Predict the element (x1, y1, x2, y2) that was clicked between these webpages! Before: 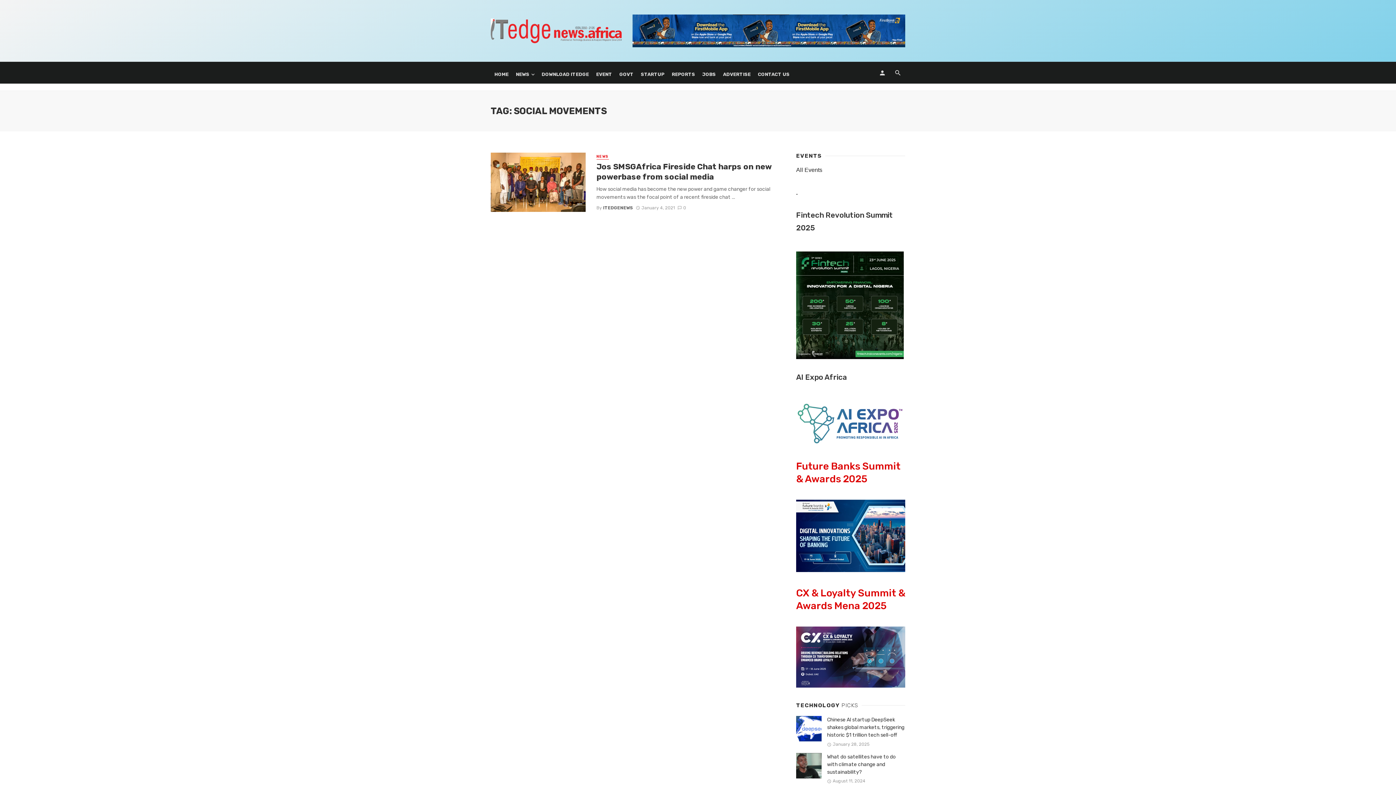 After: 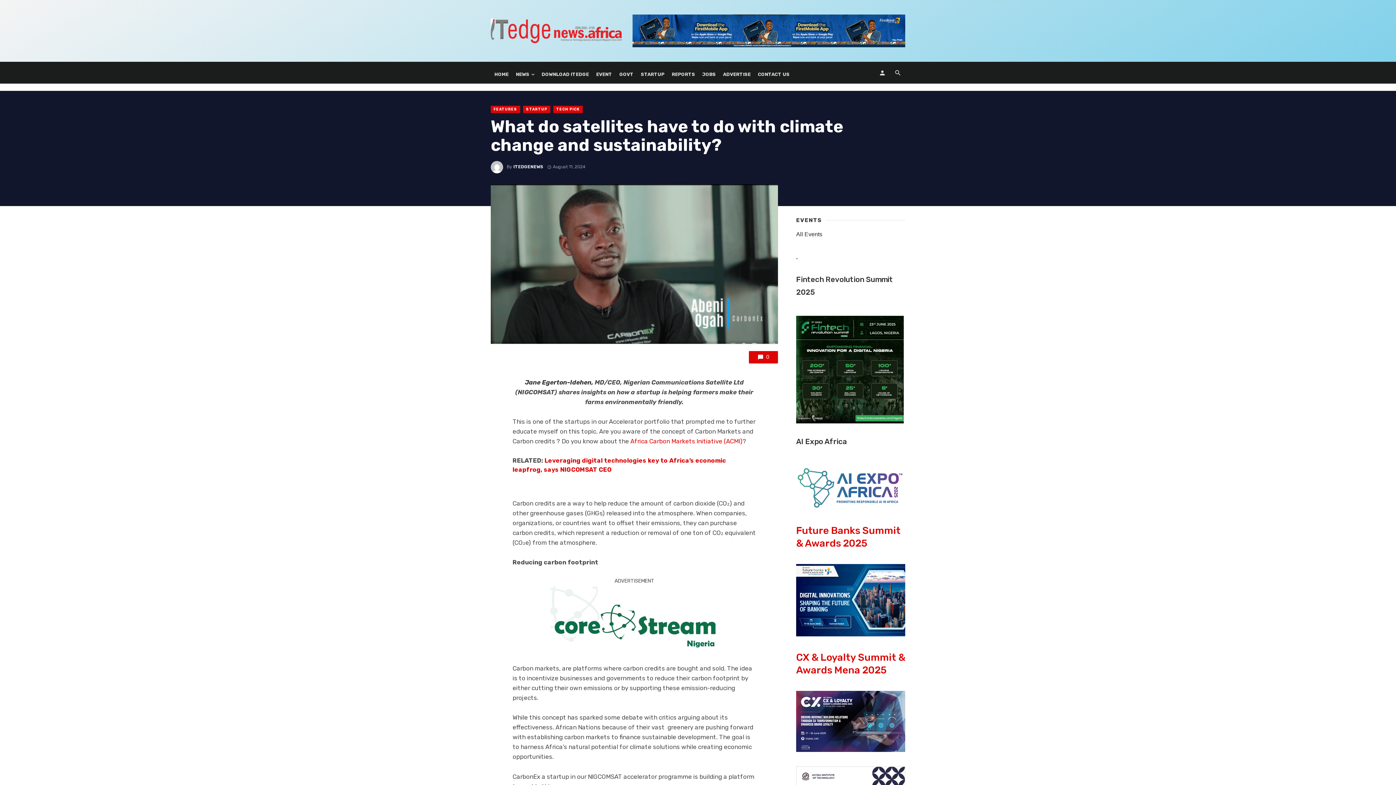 Action: bbox: (827, 753, 905, 776) label: What do satellites have to do with climate change and sustainability?